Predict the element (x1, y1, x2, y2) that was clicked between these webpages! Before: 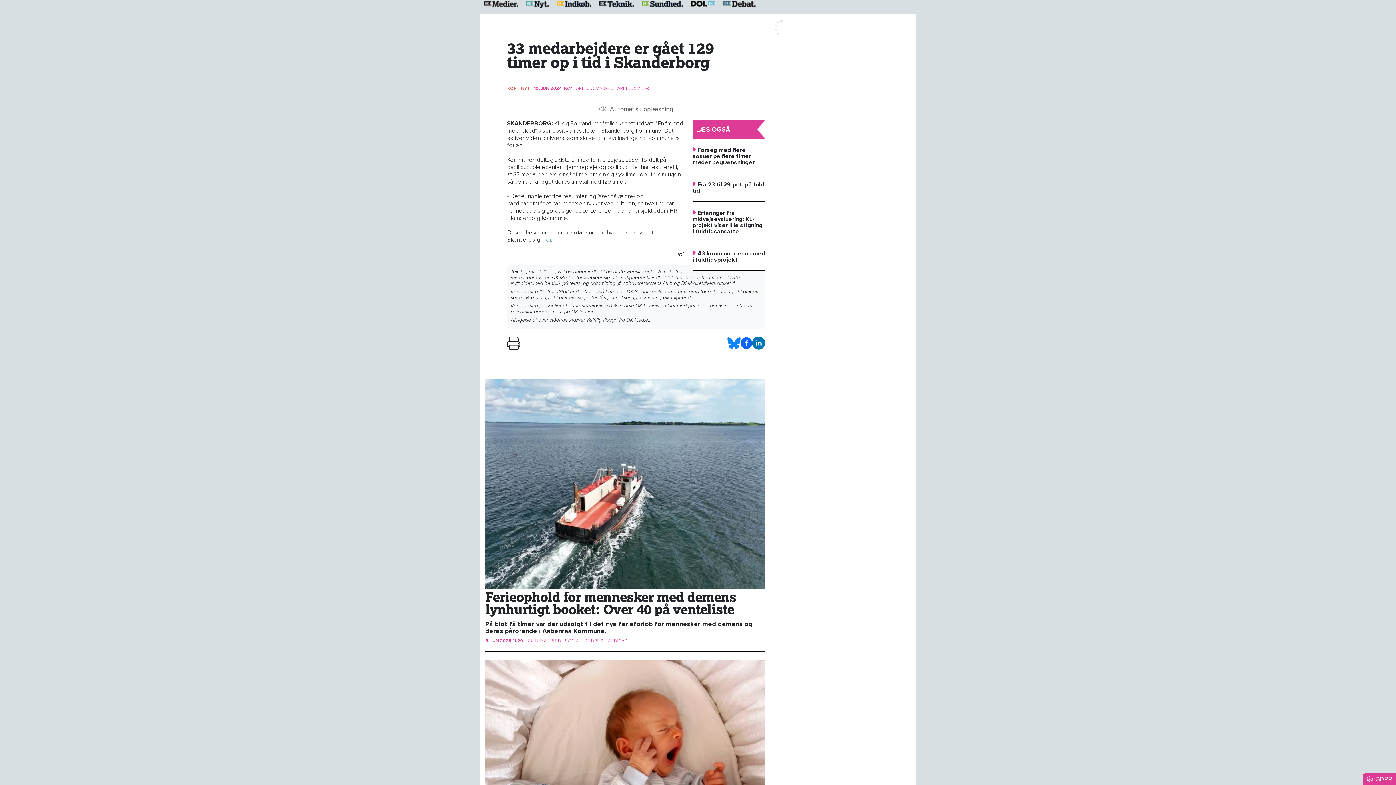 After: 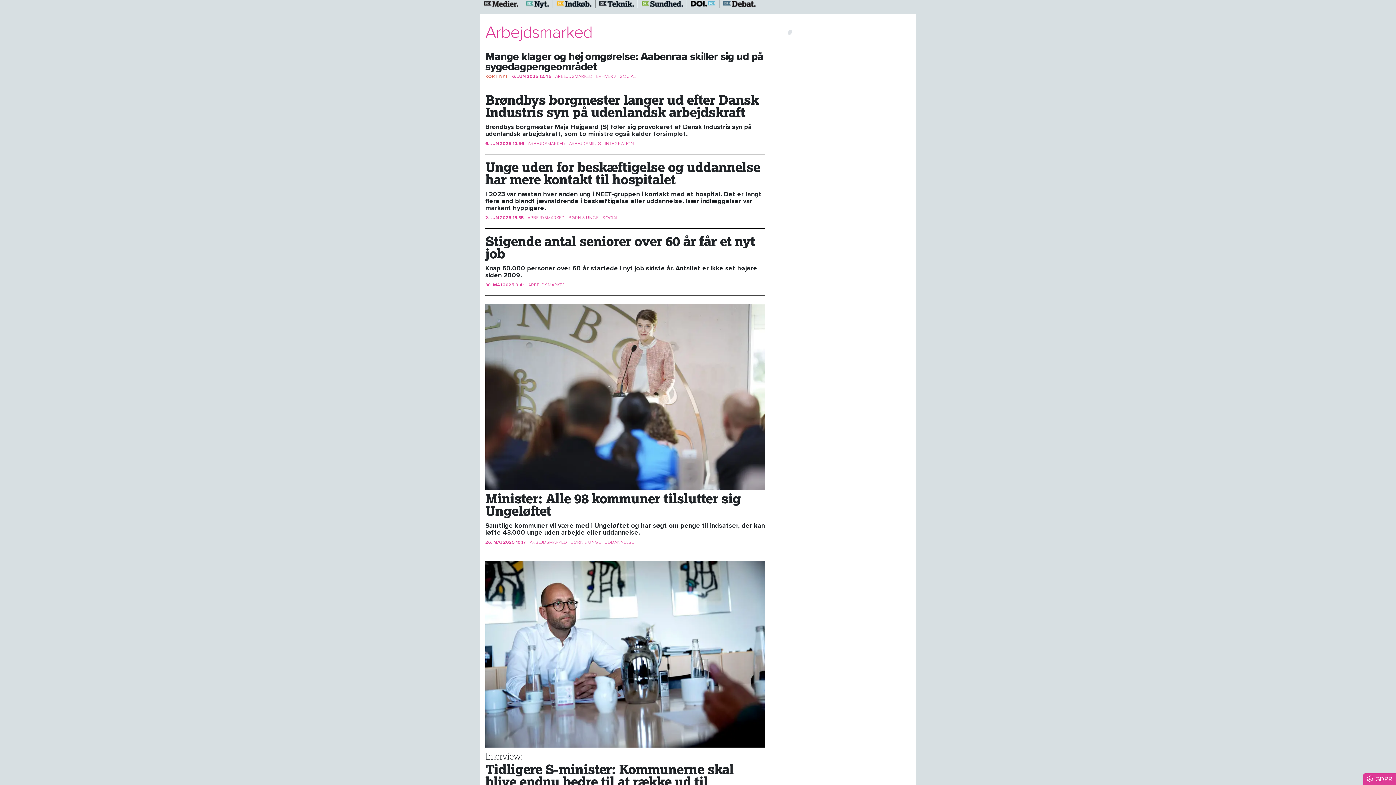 Action: bbox: (576, 85, 613, 91) label: ARBEJDSMARKED